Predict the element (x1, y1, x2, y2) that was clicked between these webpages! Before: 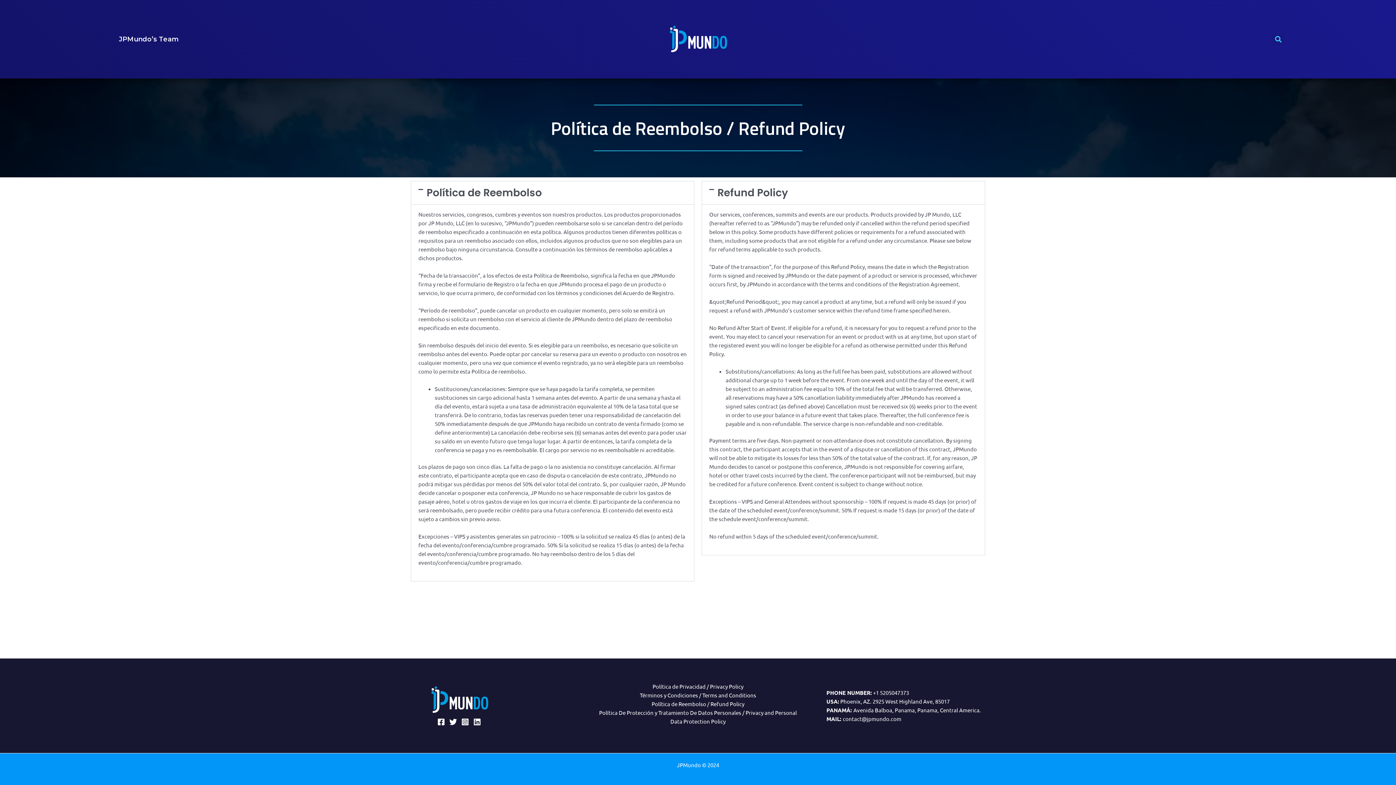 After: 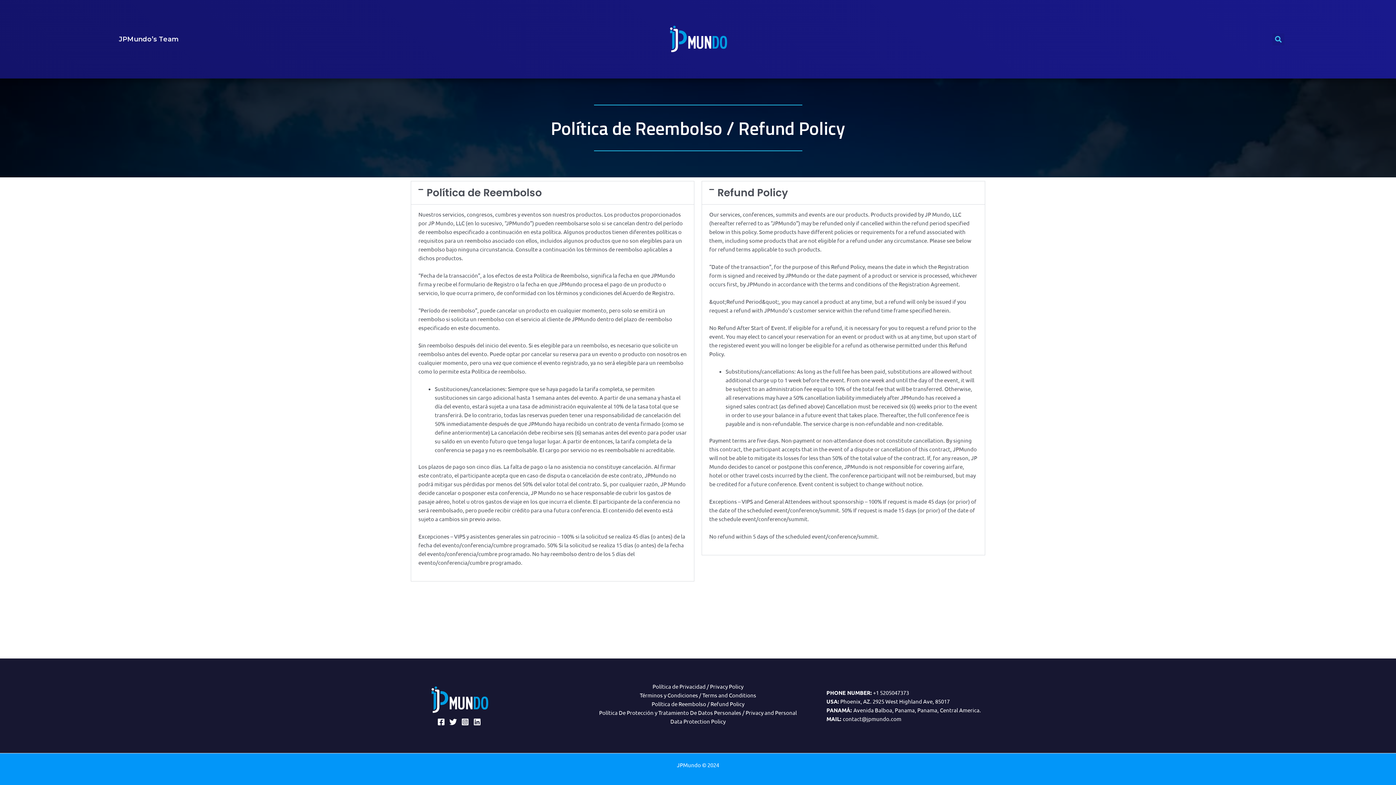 Action: label: Instagram bbox: (461, 718, 469, 726)